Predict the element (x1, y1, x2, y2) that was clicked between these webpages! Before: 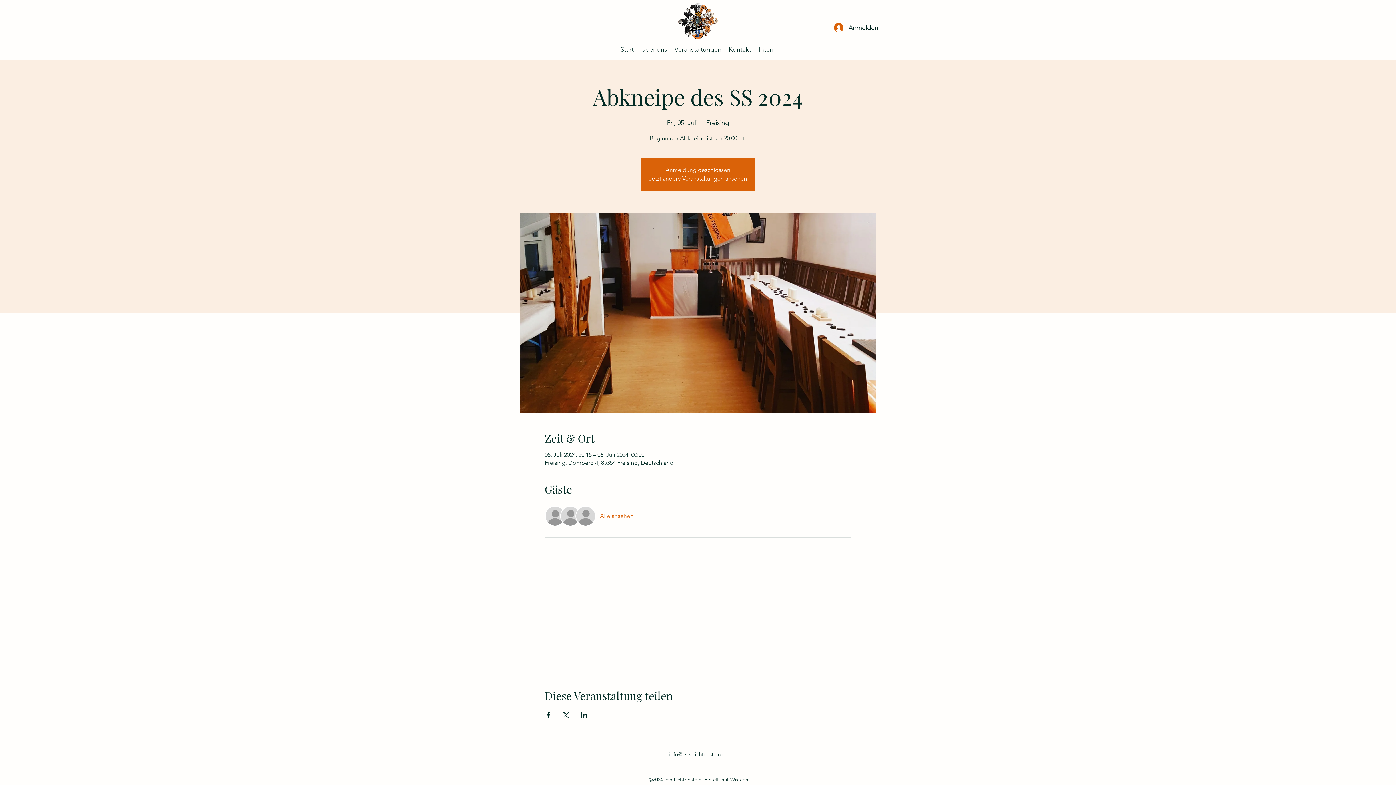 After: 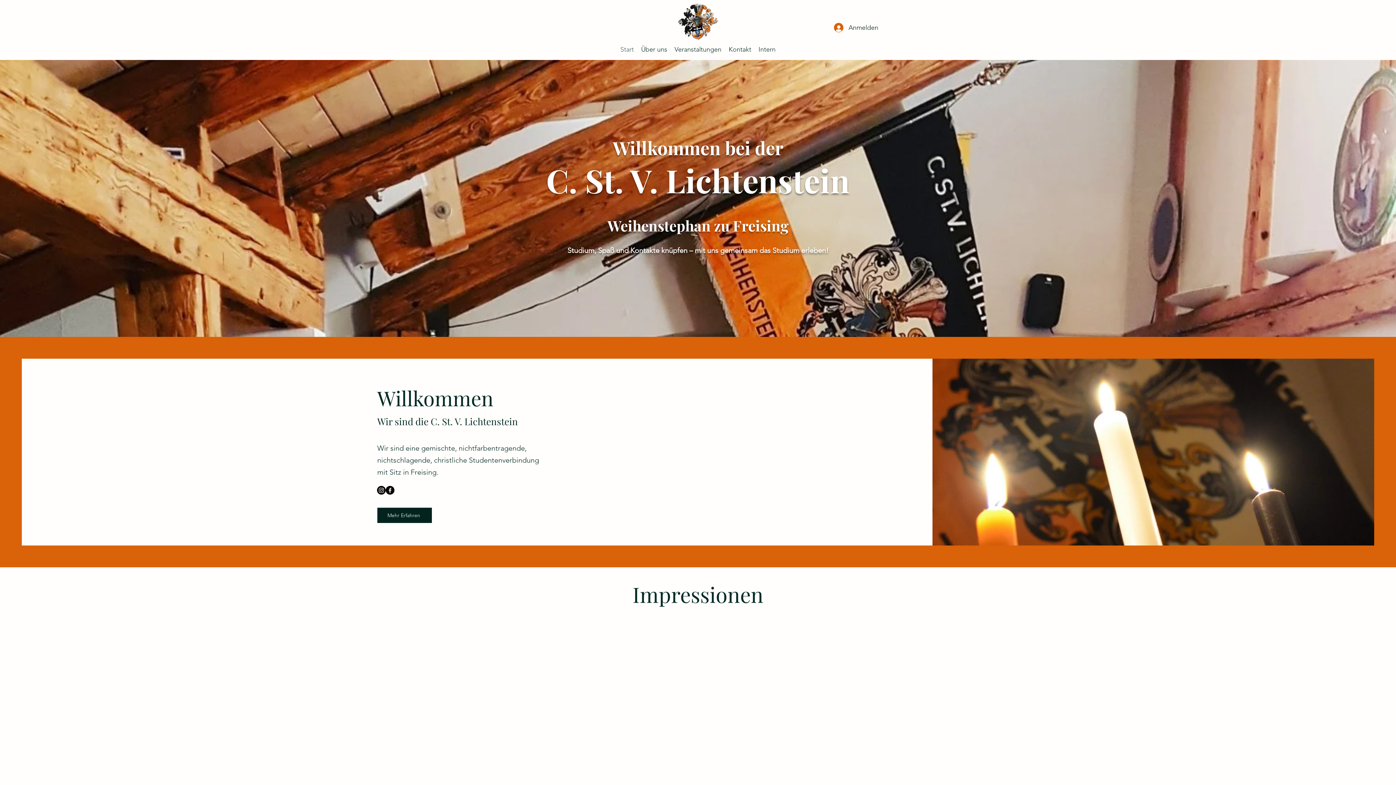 Action: bbox: (616, 43, 637, 54) label: Start